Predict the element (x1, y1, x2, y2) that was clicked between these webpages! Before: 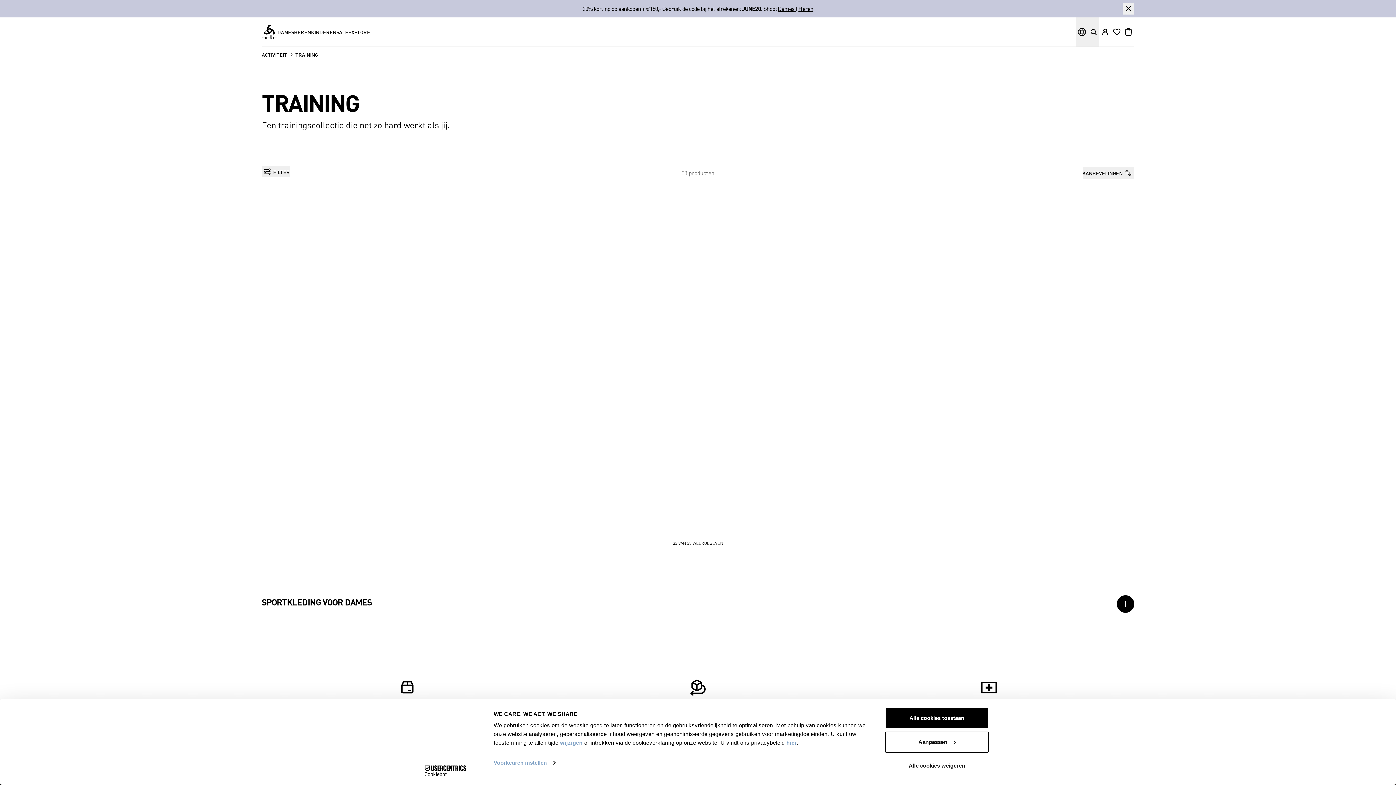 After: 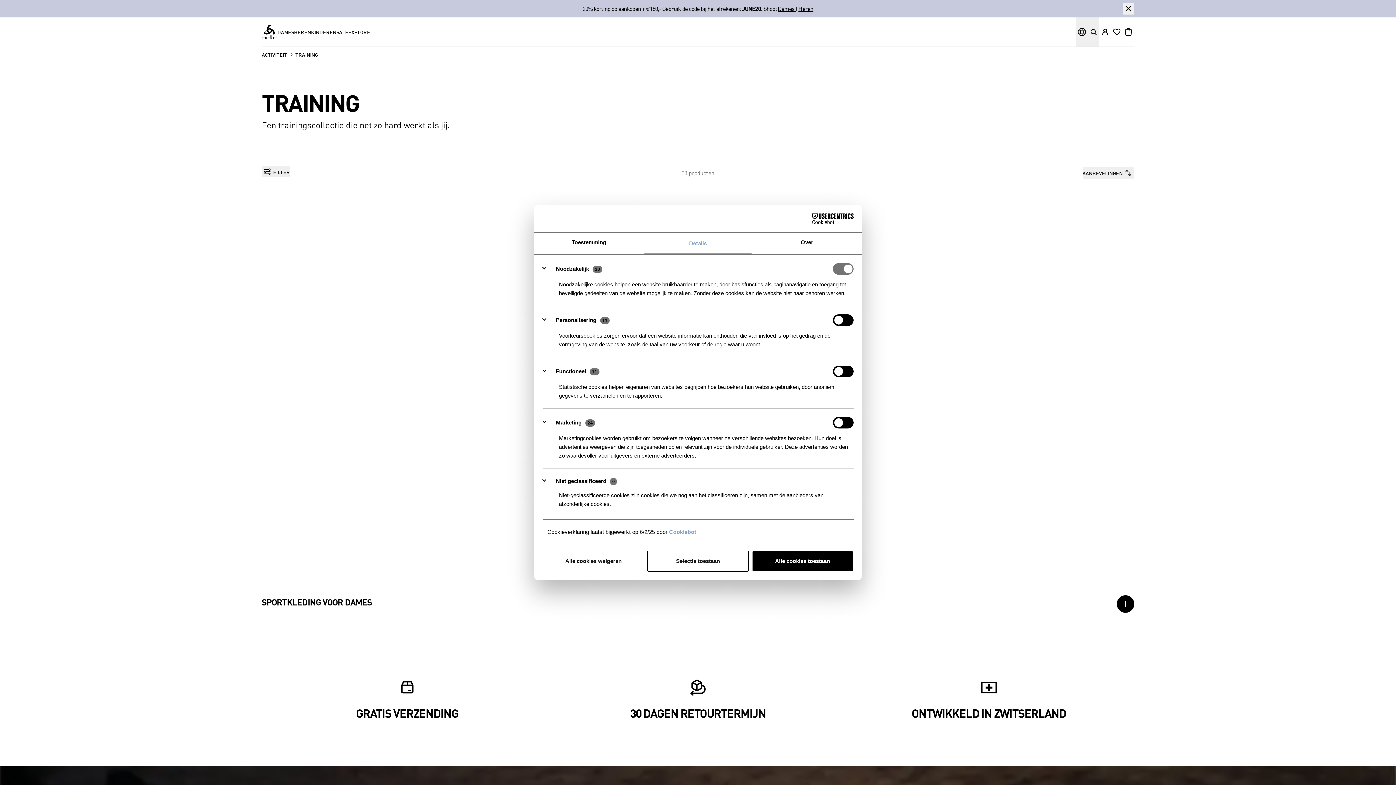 Action: bbox: (493, 757, 555, 768) label: Voorkeuren instellen